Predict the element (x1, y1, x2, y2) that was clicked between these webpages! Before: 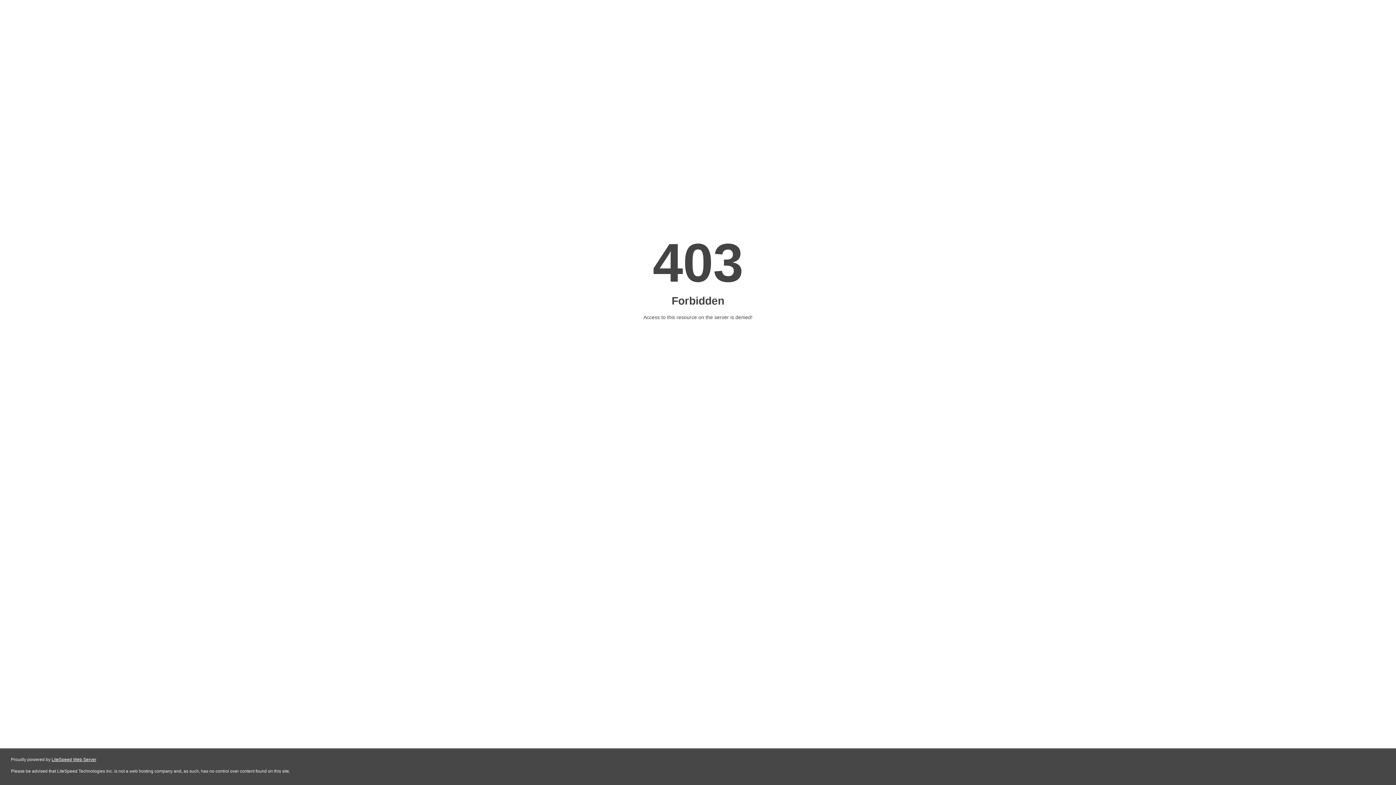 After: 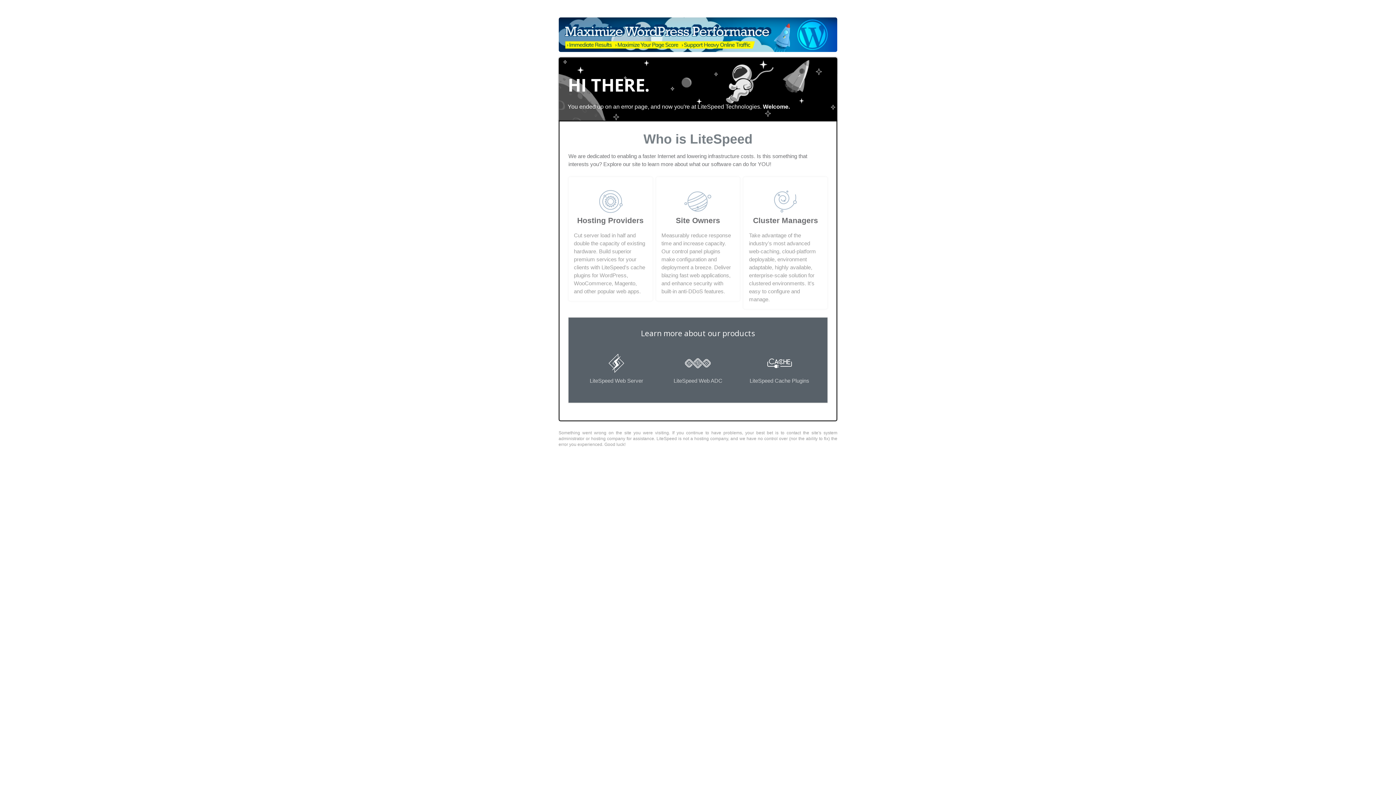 Action: bbox: (51, 757, 96, 762) label: LiteSpeed Web Server